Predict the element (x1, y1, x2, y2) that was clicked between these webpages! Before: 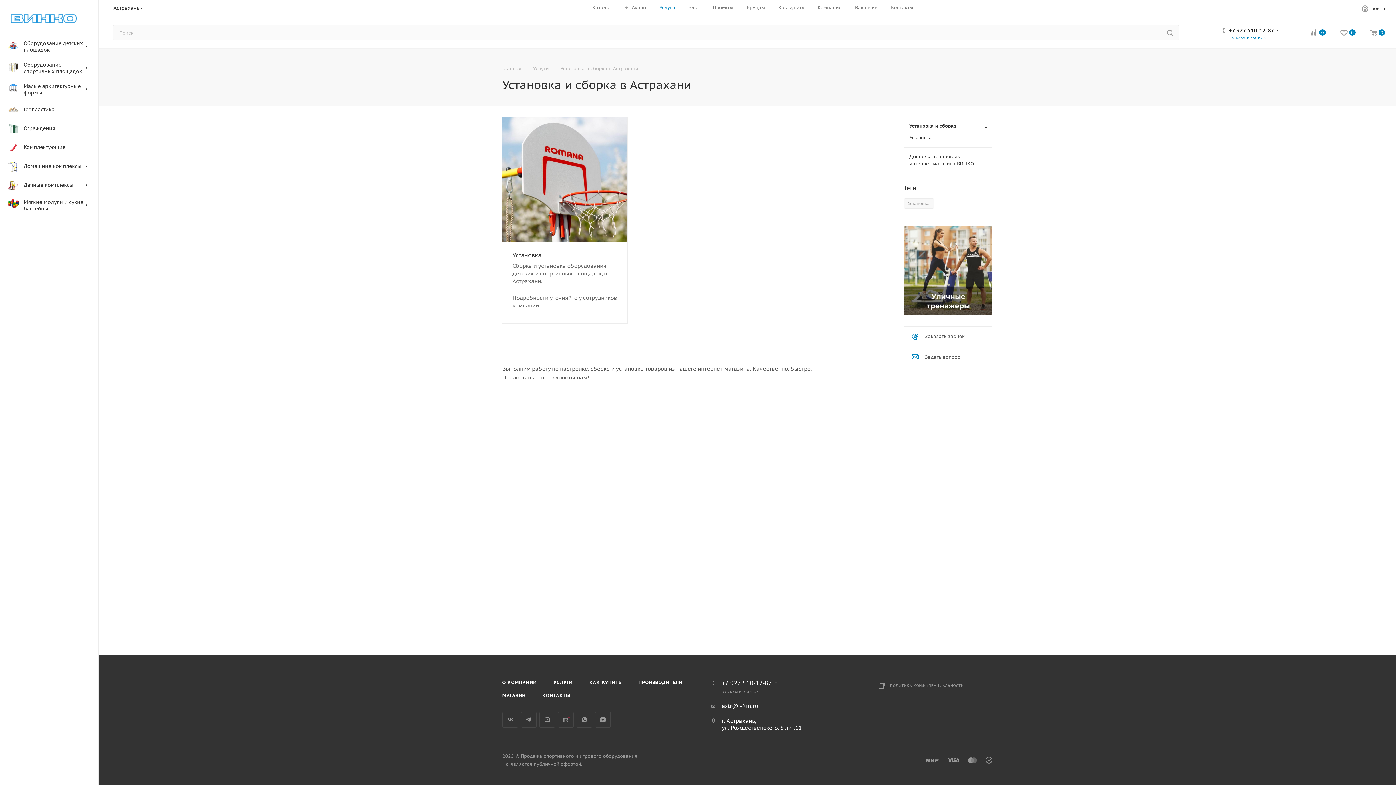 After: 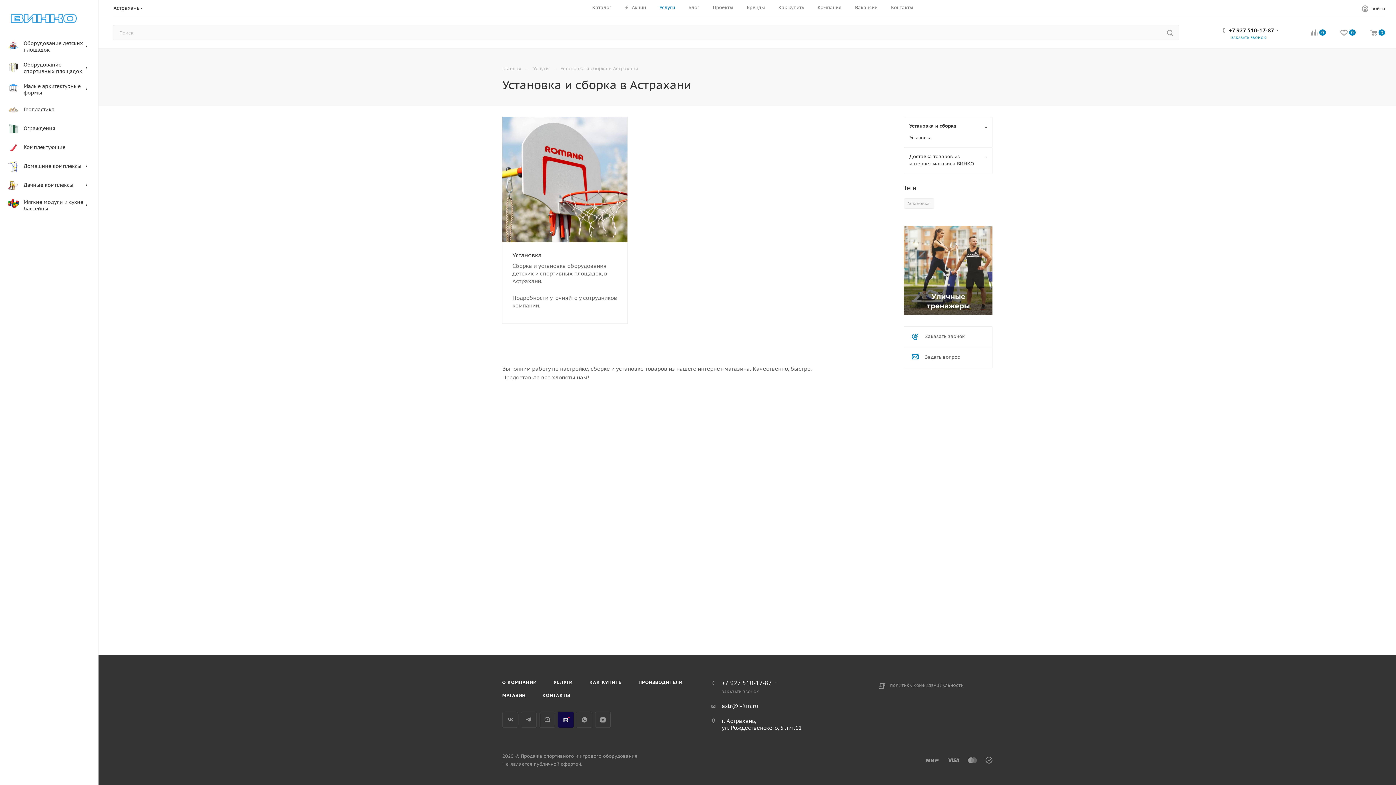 Action: bbox: (558, 712, 573, 728) label: Rutube